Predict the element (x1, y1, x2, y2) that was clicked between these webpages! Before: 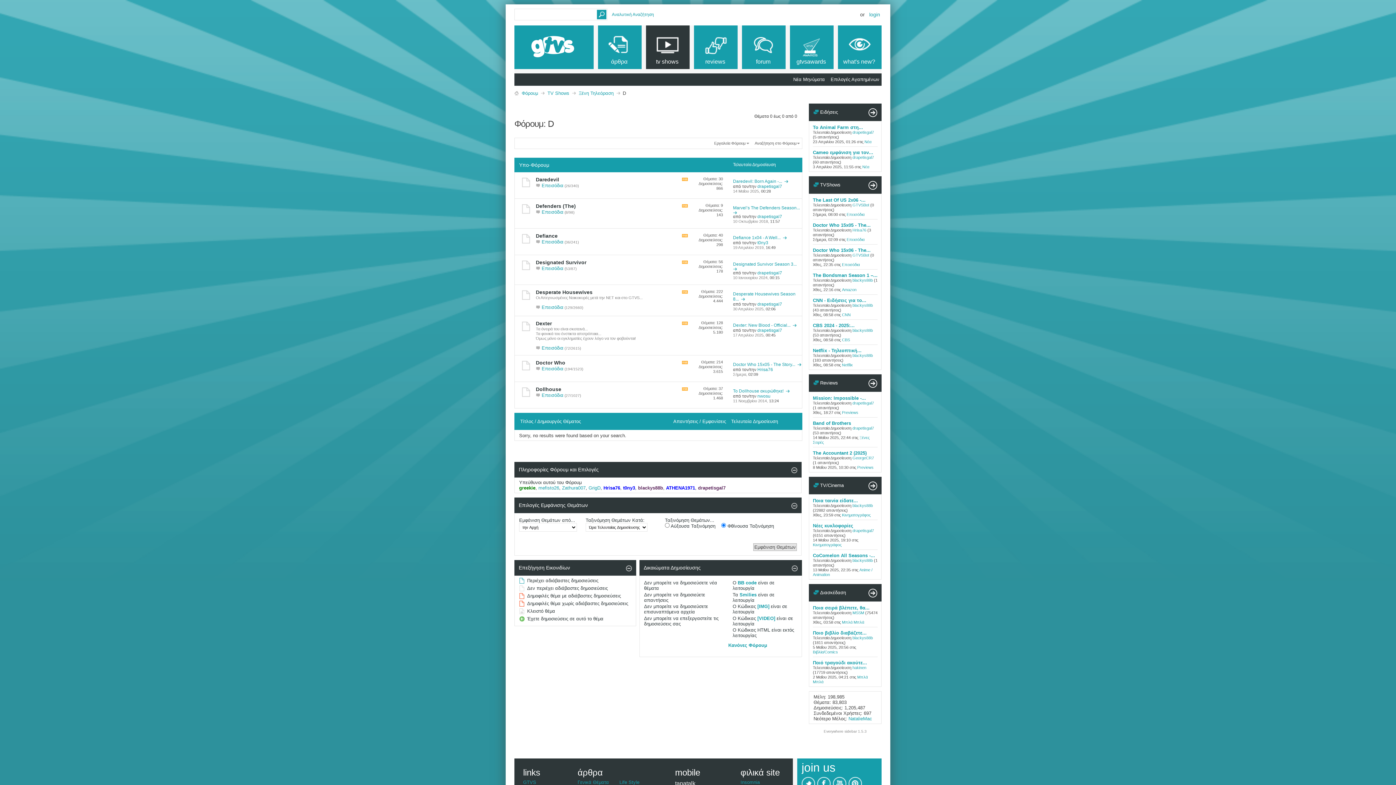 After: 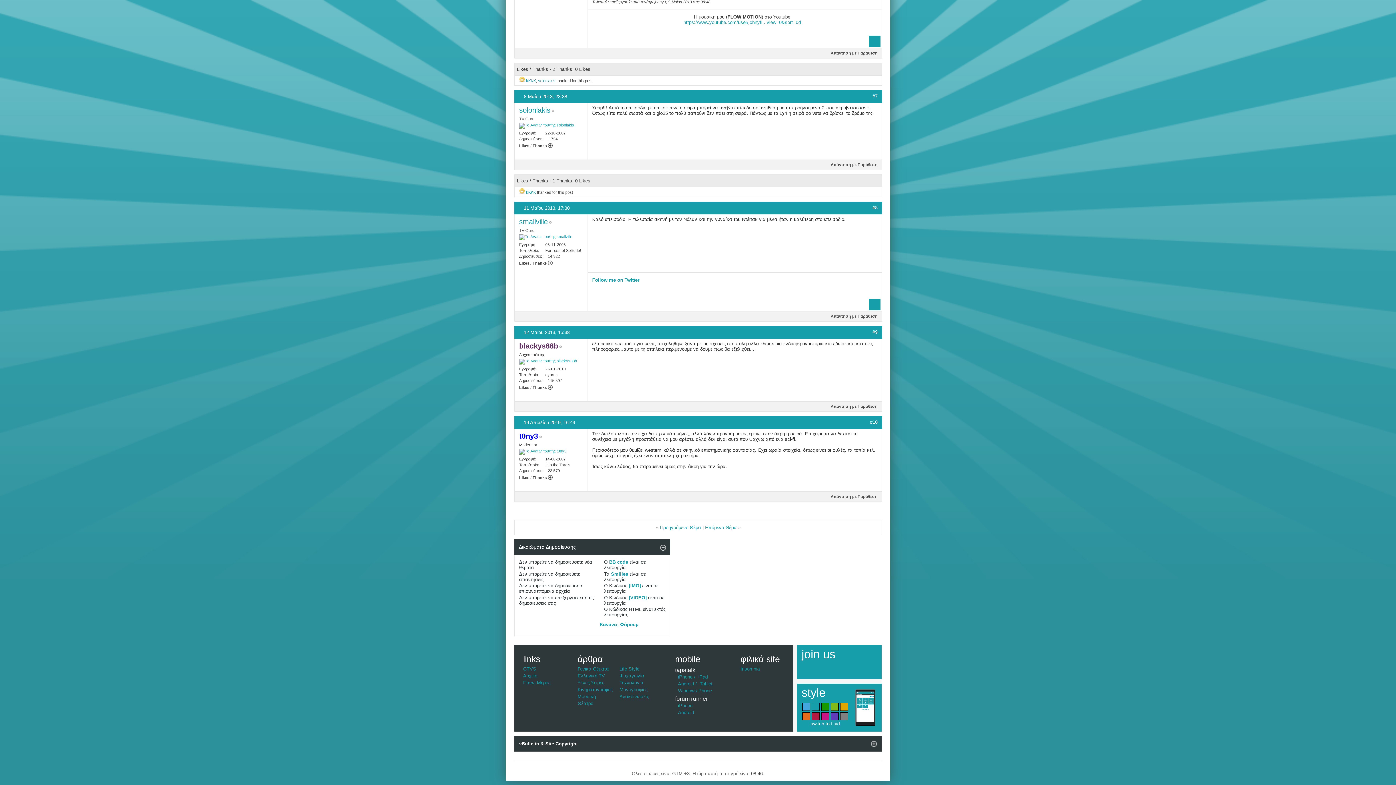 Action: label: Defiance 1x04 - A Well... bbox: (733, 235, 781, 240)